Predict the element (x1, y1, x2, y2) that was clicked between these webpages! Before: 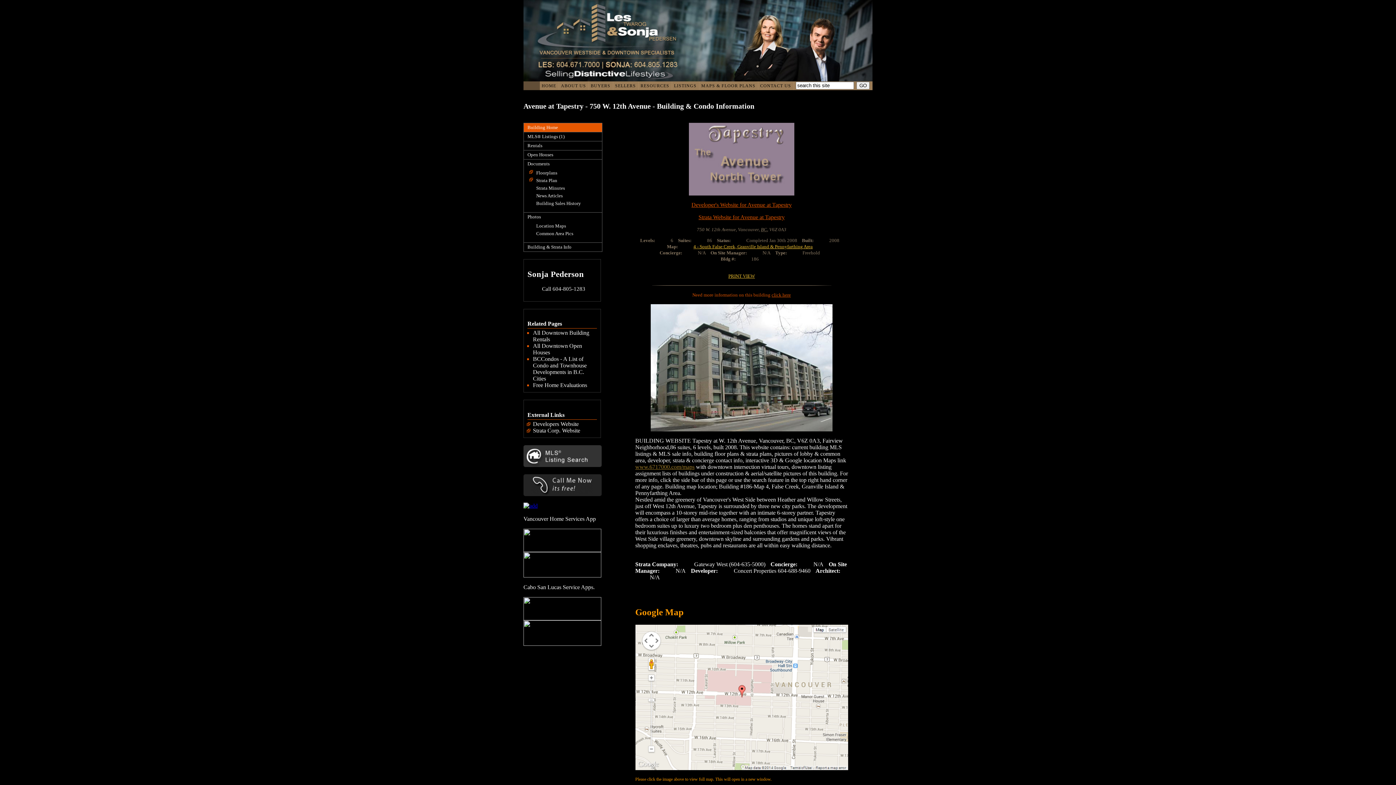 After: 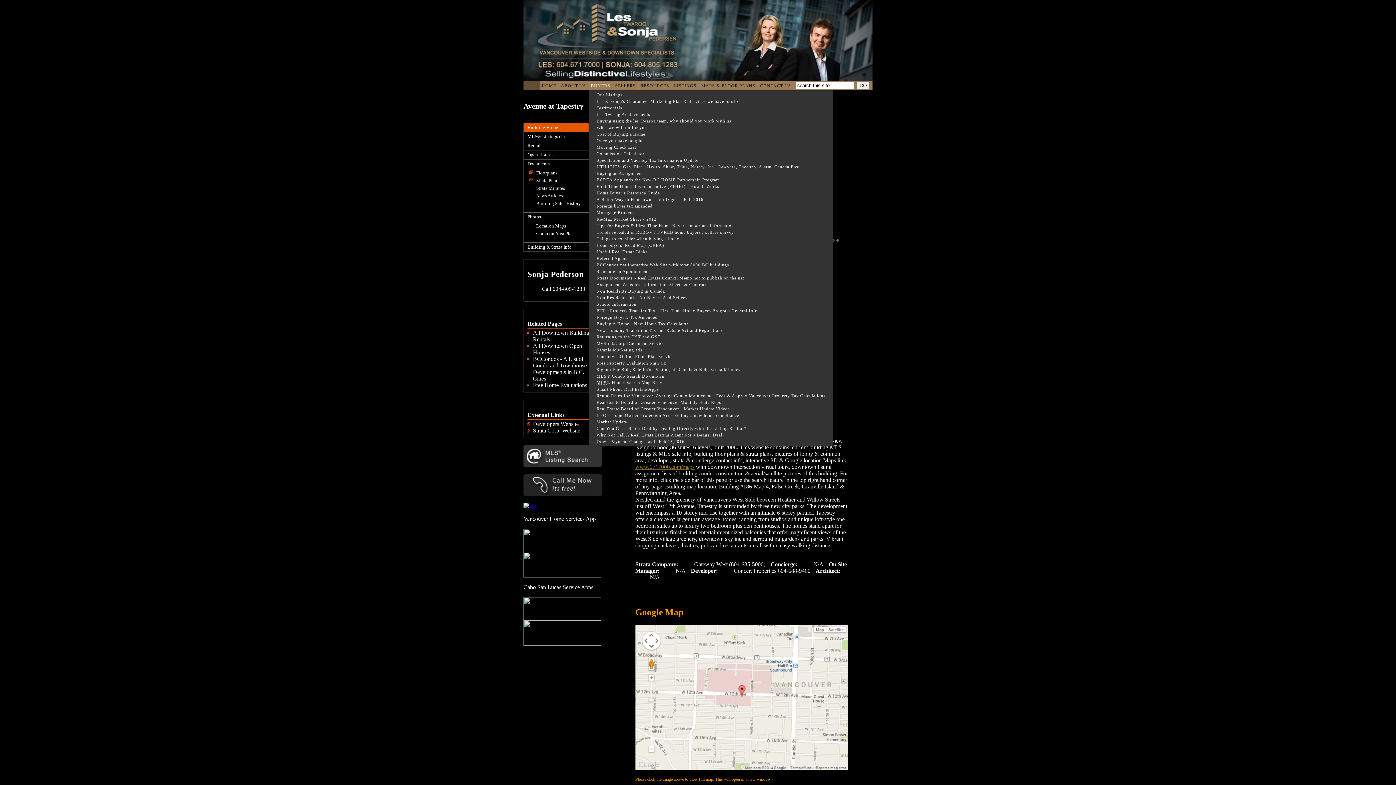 Action: bbox: (589, 81, 613, 90) label: BUYERS